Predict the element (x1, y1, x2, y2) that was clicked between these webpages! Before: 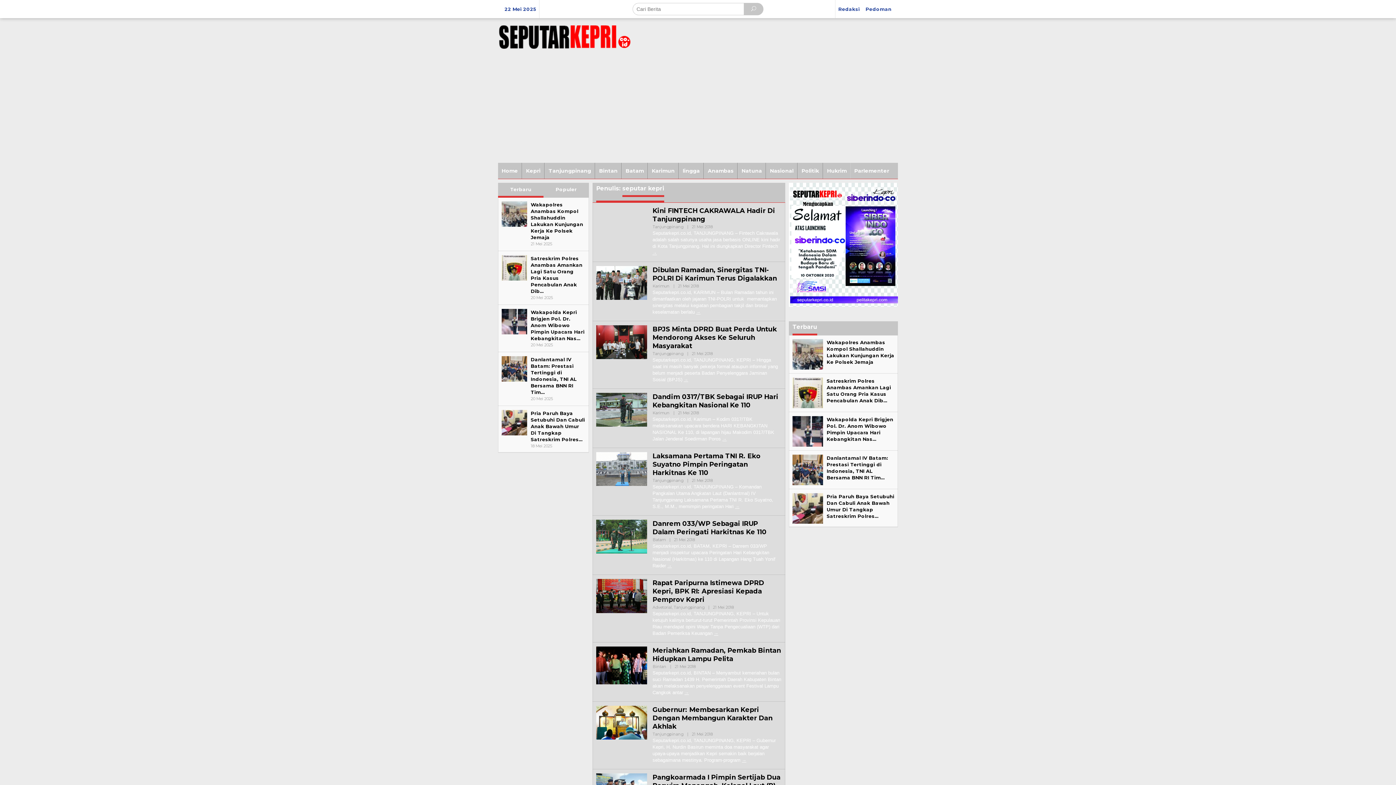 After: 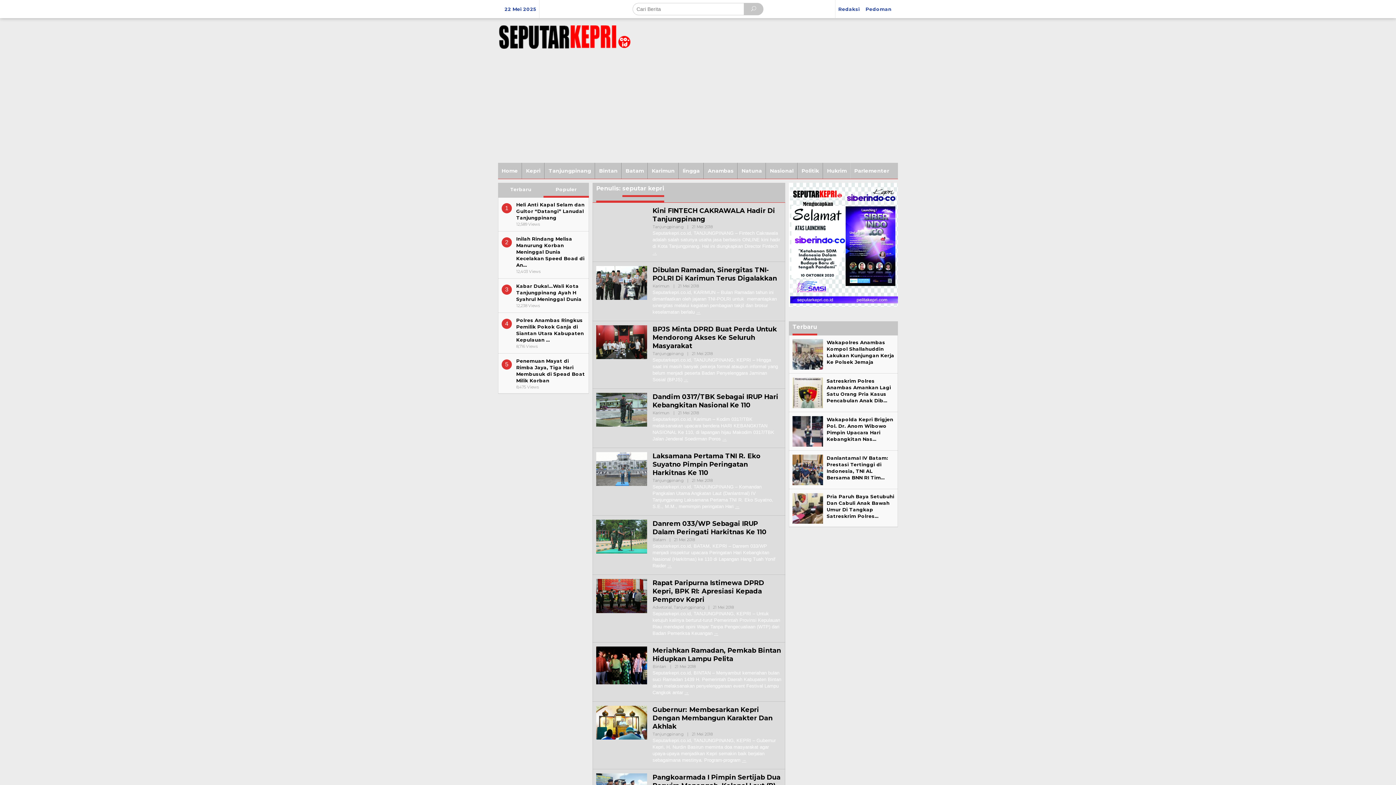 Action: bbox: (543, 182, 589, 197) label: Populer